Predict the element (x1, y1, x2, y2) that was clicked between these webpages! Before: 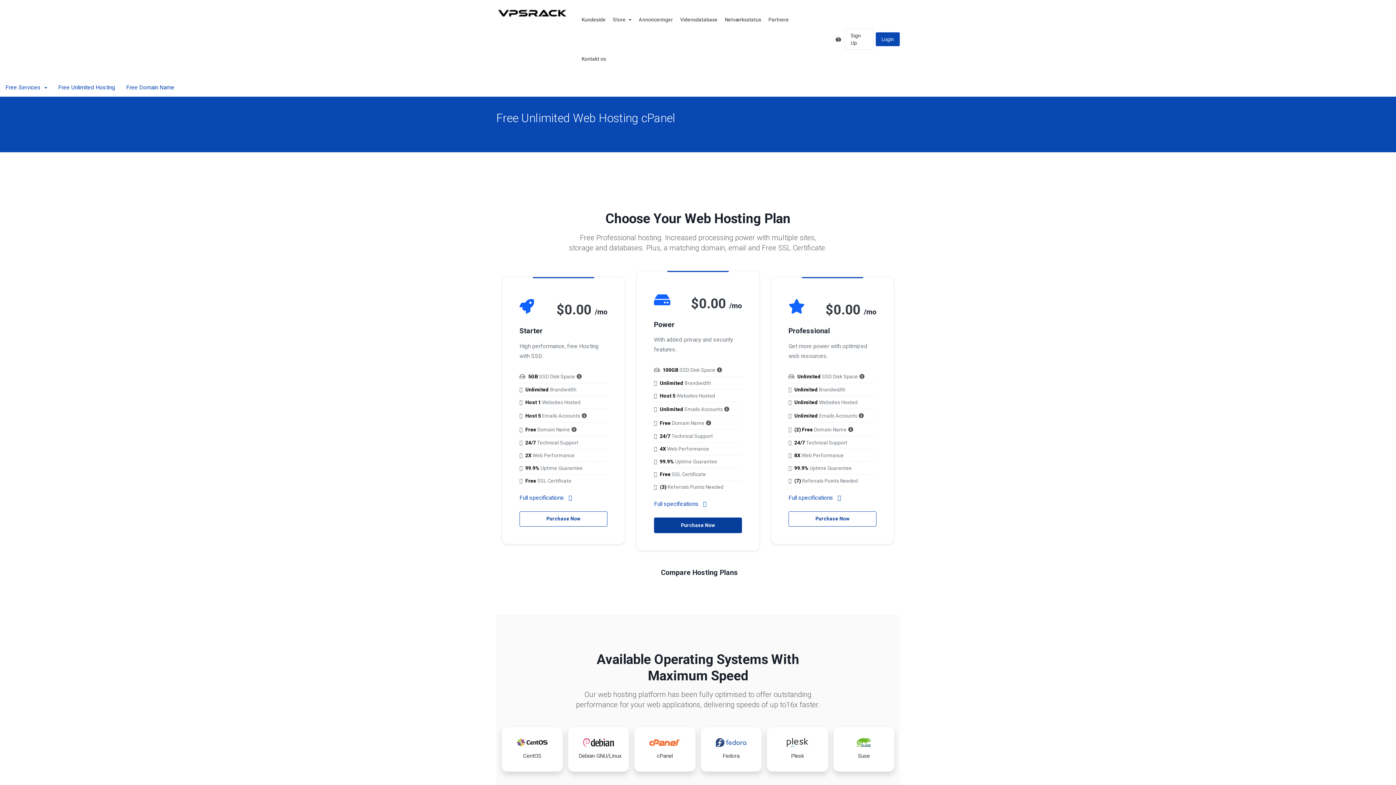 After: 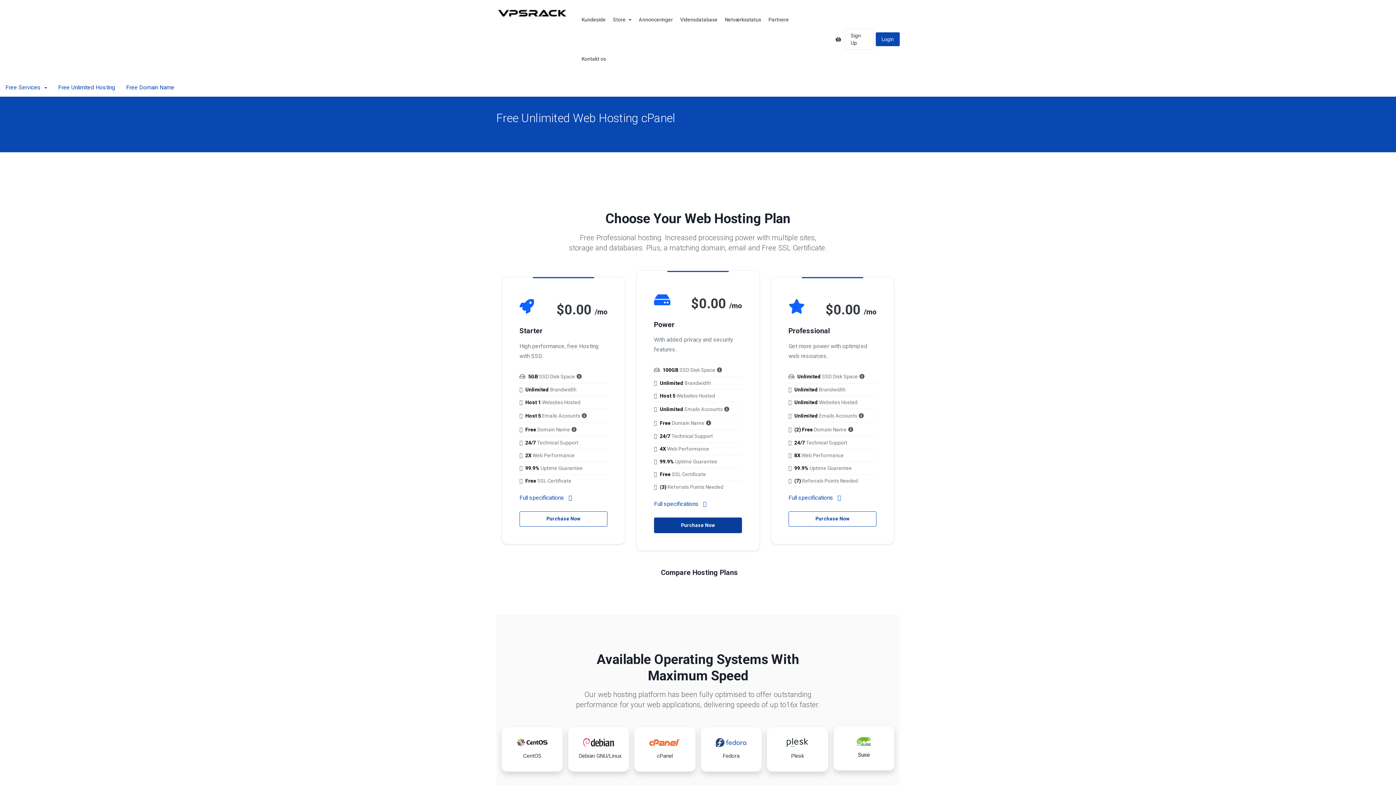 Action: label: Suse bbox: (833, 727, 894, 772)